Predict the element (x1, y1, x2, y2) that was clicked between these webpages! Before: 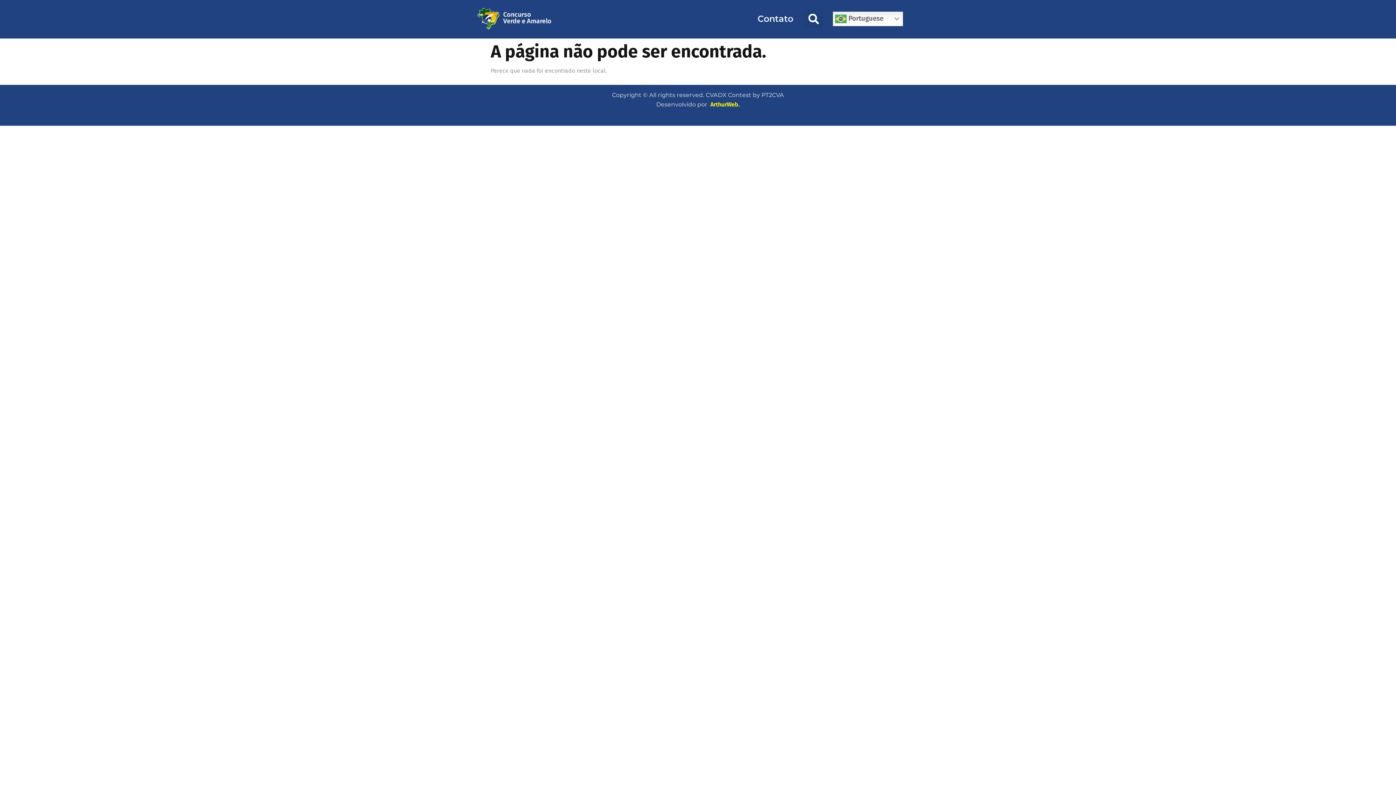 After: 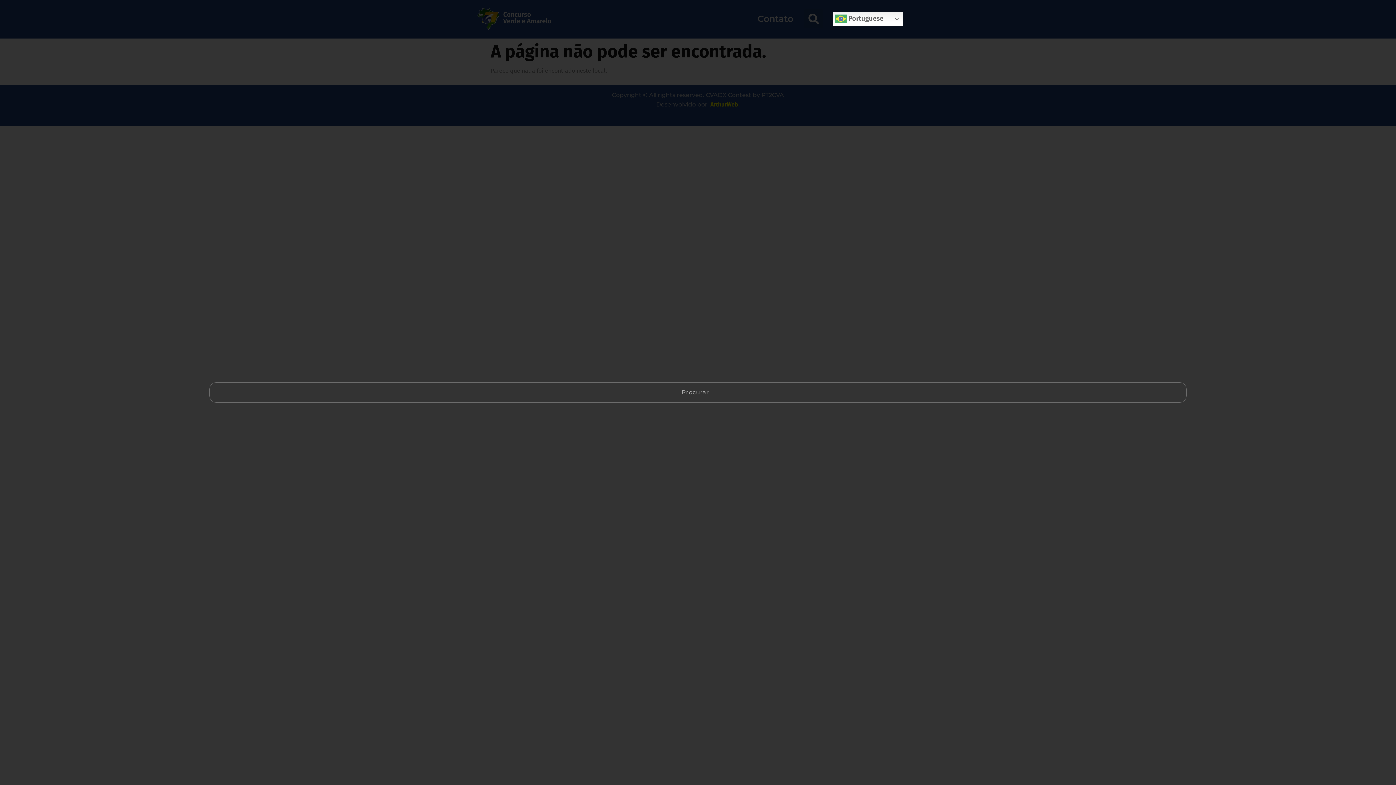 Action: label: Pesquisar bbox: (804, 9, 823, 28)